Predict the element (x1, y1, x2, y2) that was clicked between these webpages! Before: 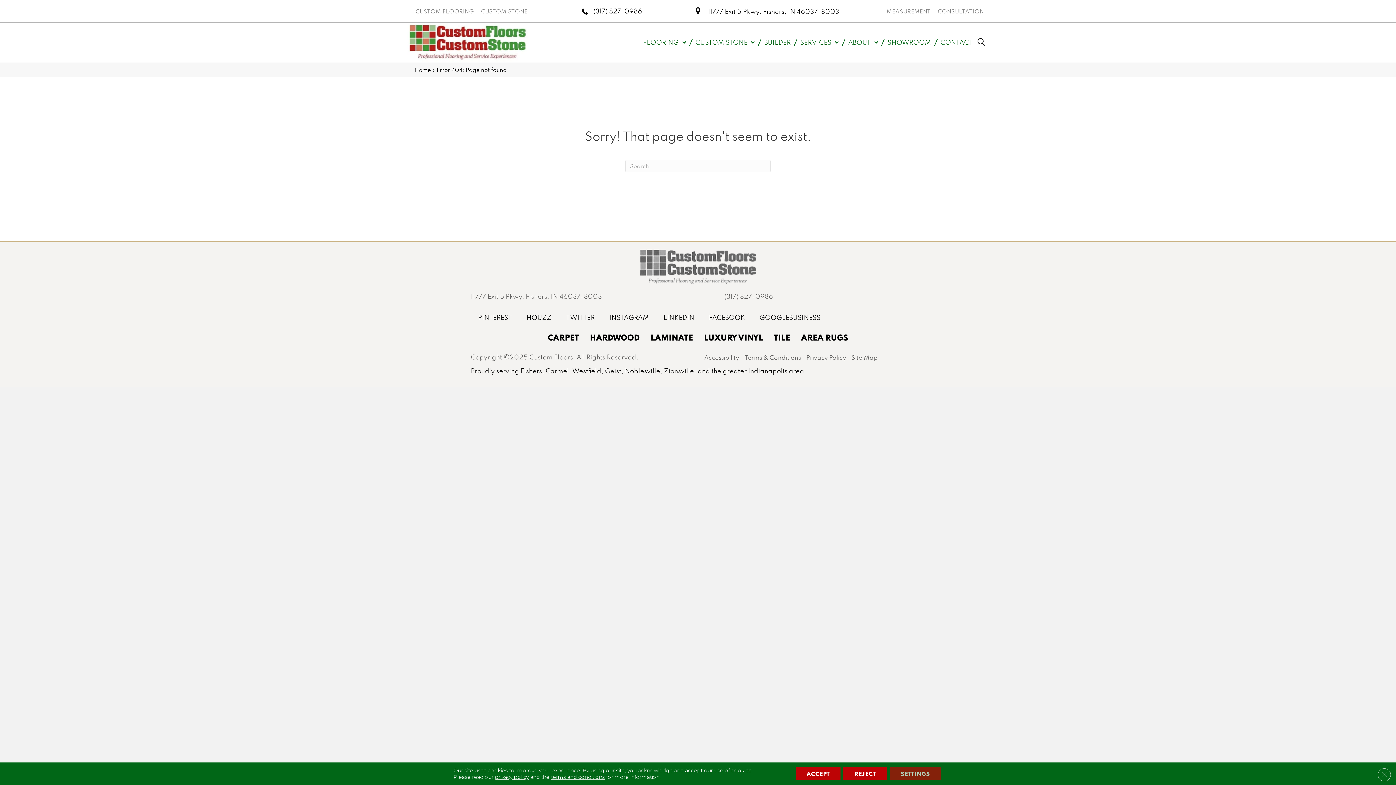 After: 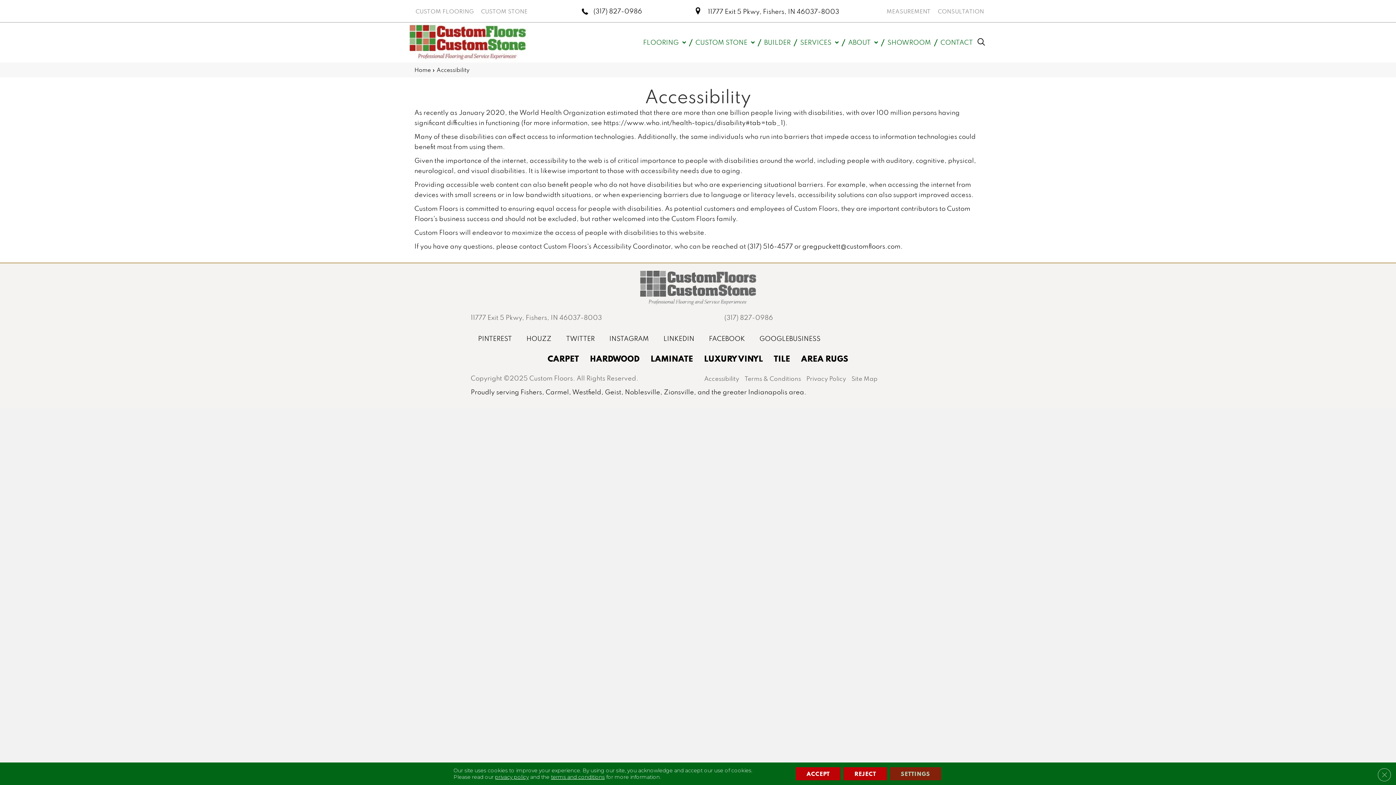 Action: label: Accessibility bbox: (701, 351, 741, 363)